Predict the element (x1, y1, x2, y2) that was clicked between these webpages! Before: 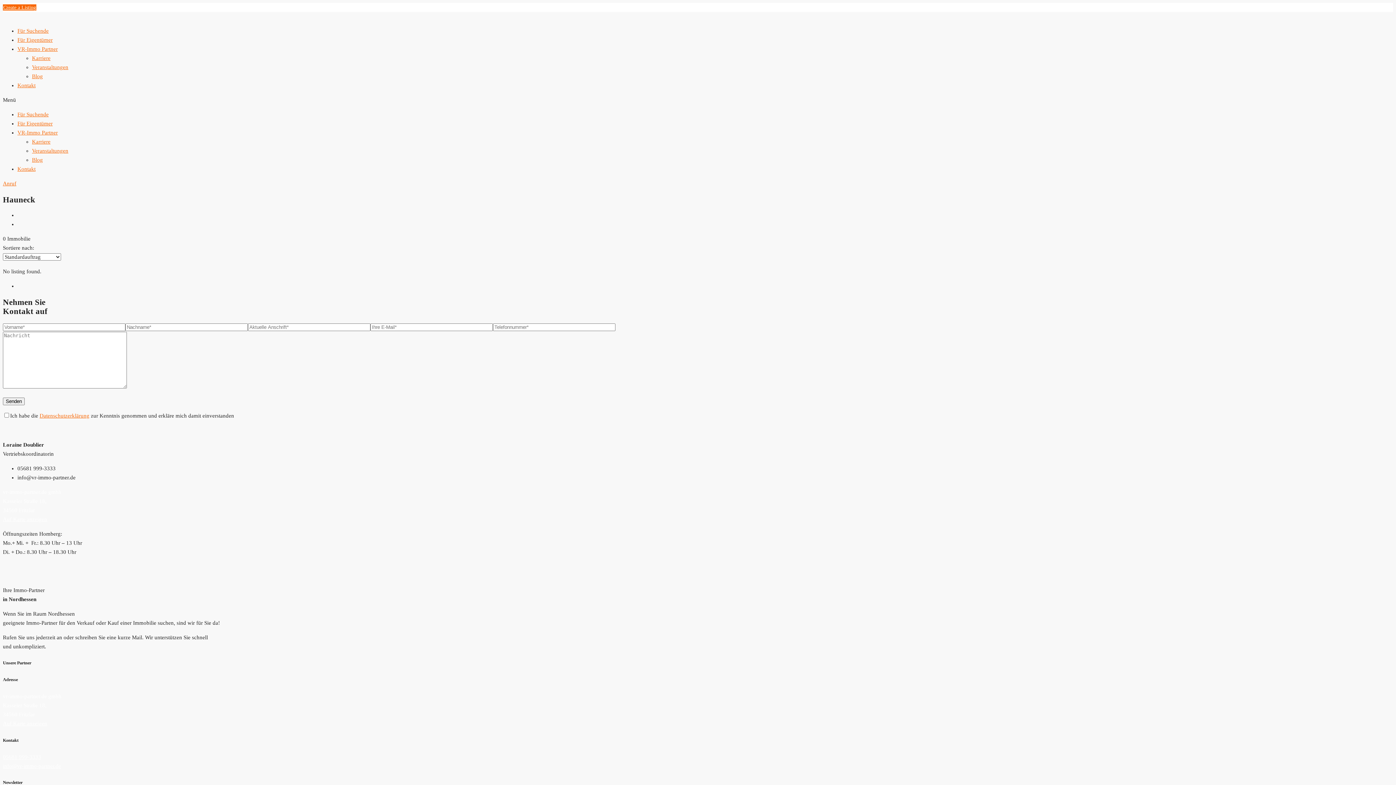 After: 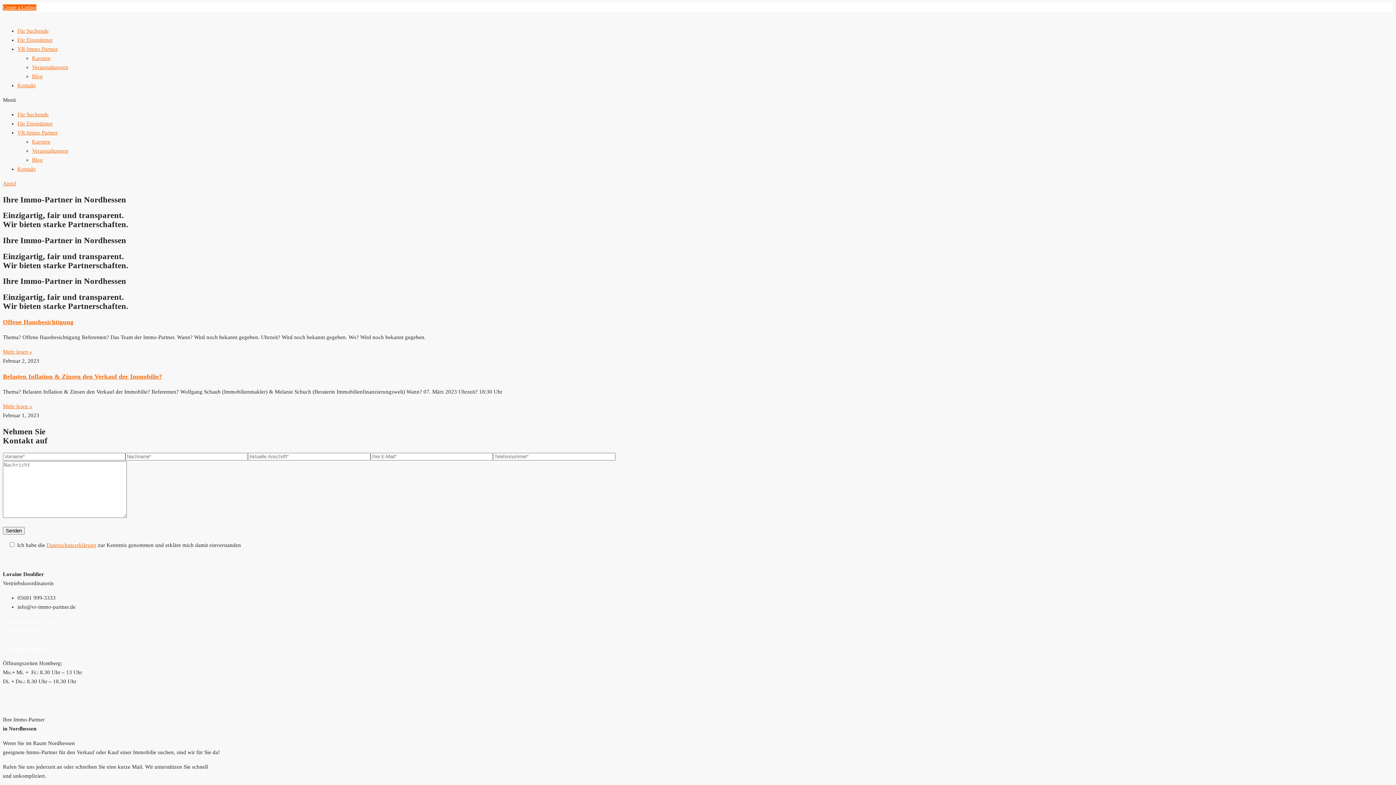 Action: label: Veranstaltungen bbox: (32, 148, 68, 153)